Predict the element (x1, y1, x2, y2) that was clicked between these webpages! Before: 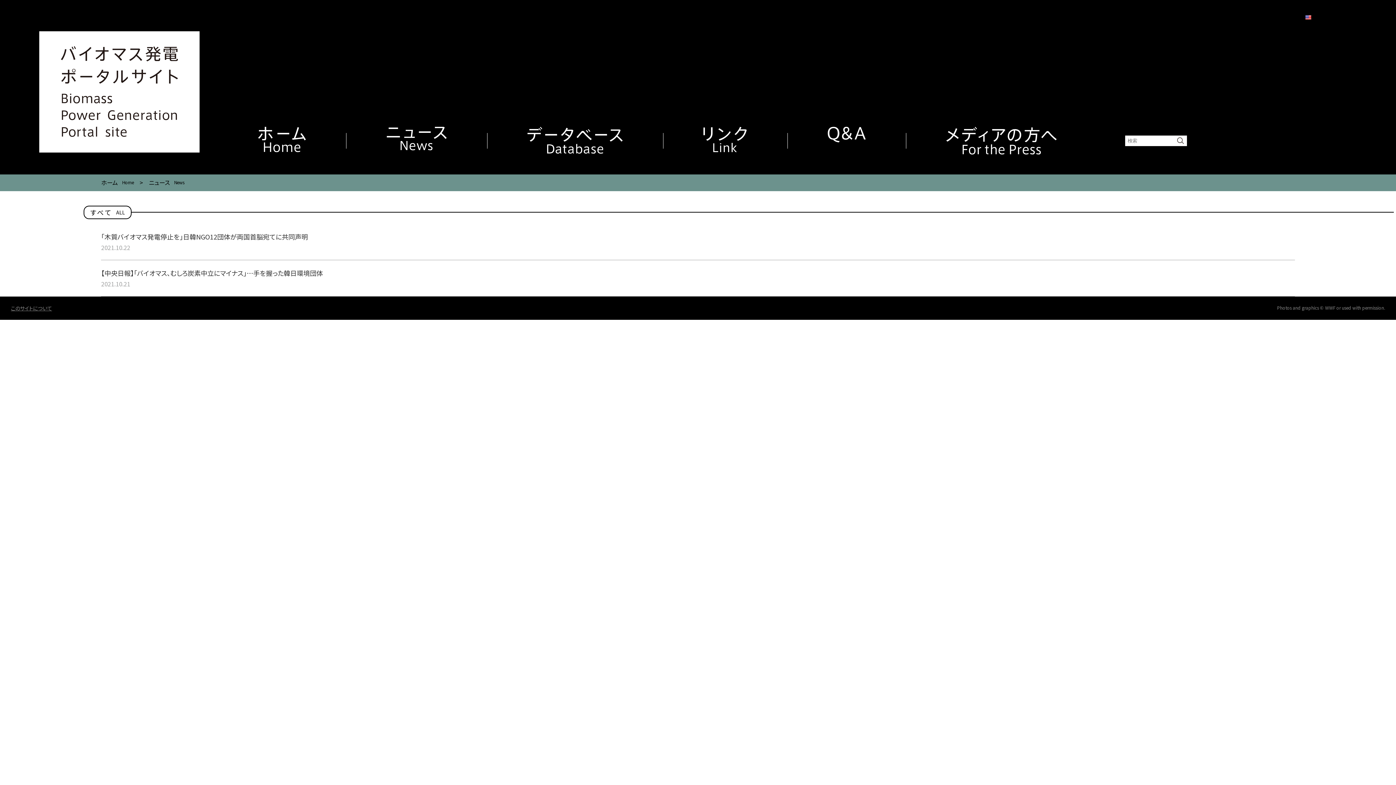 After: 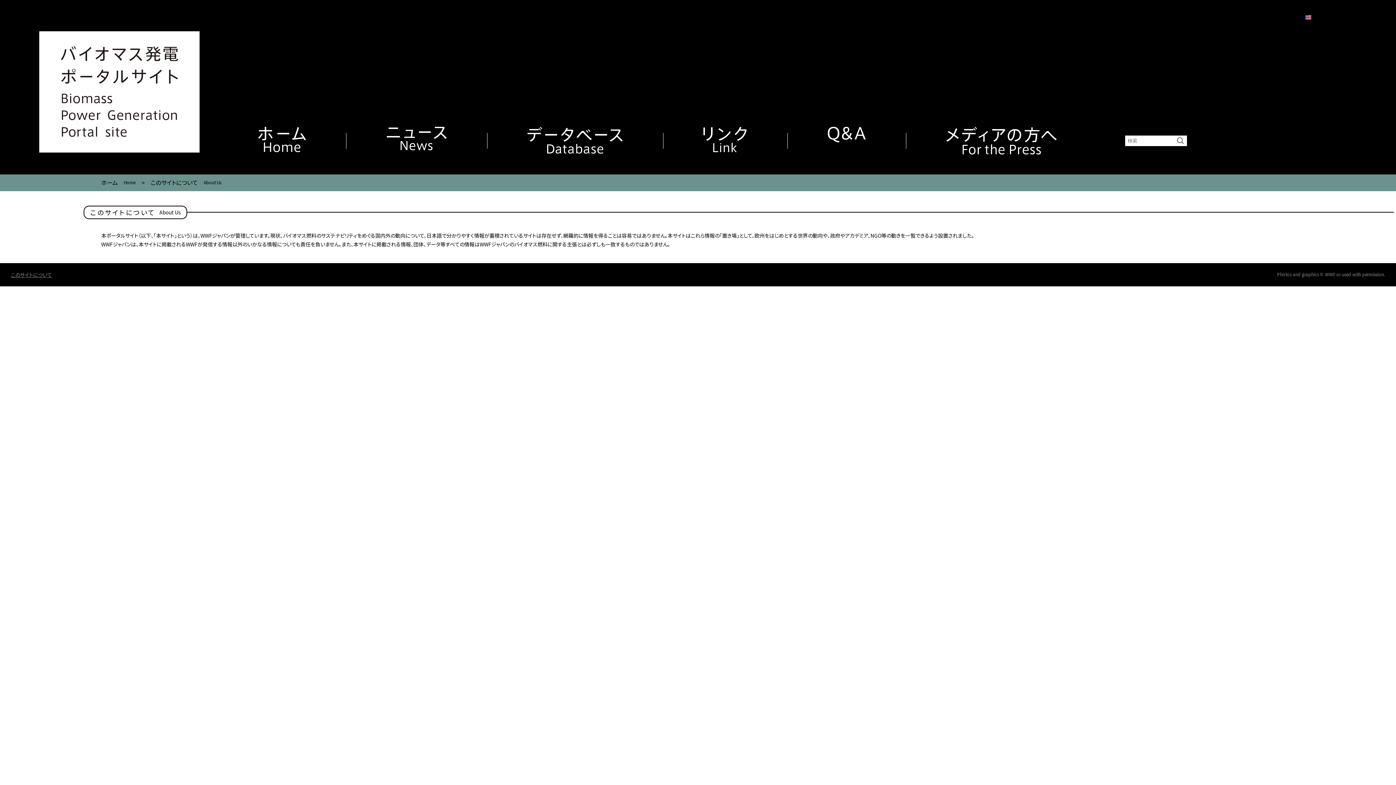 Action: label: このサイトについて bbox: (10, 303, 52, 312)